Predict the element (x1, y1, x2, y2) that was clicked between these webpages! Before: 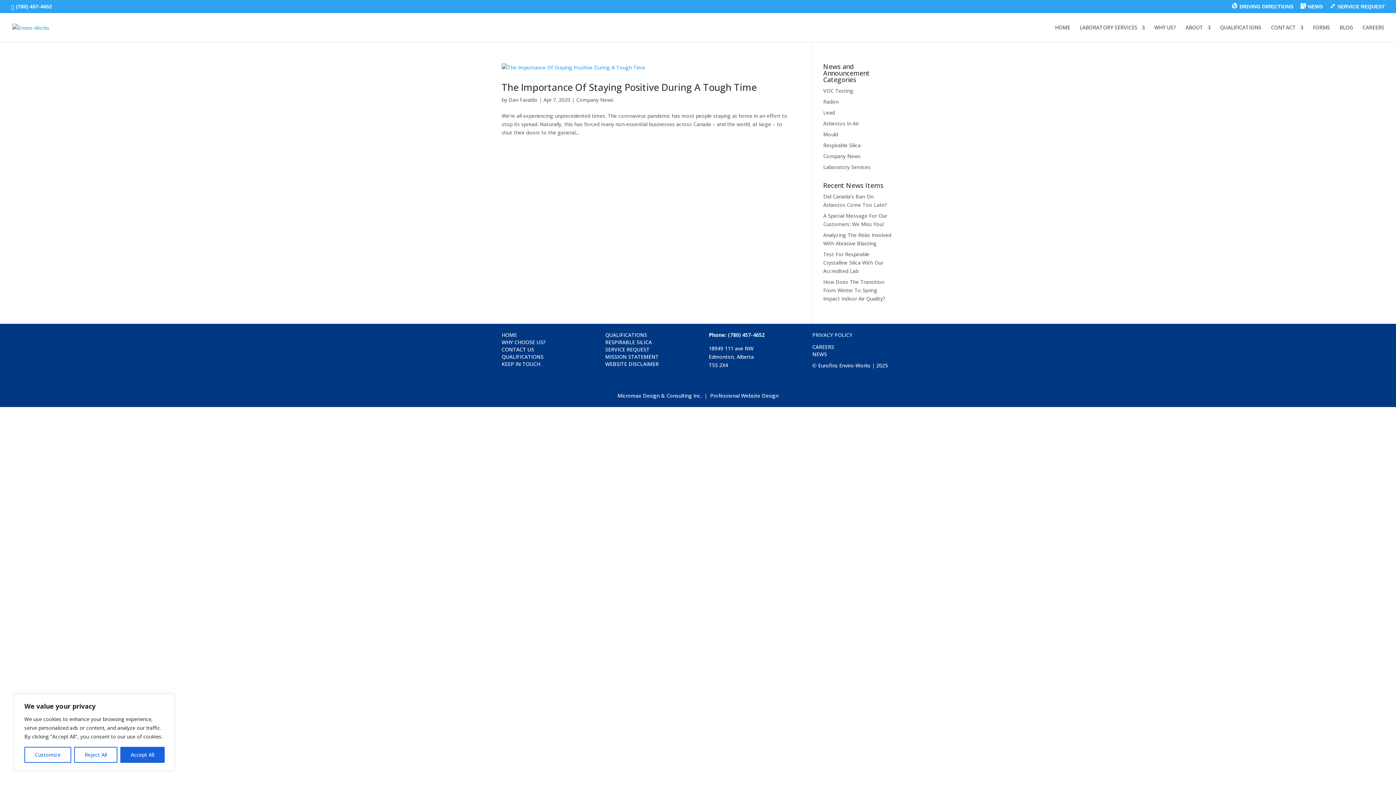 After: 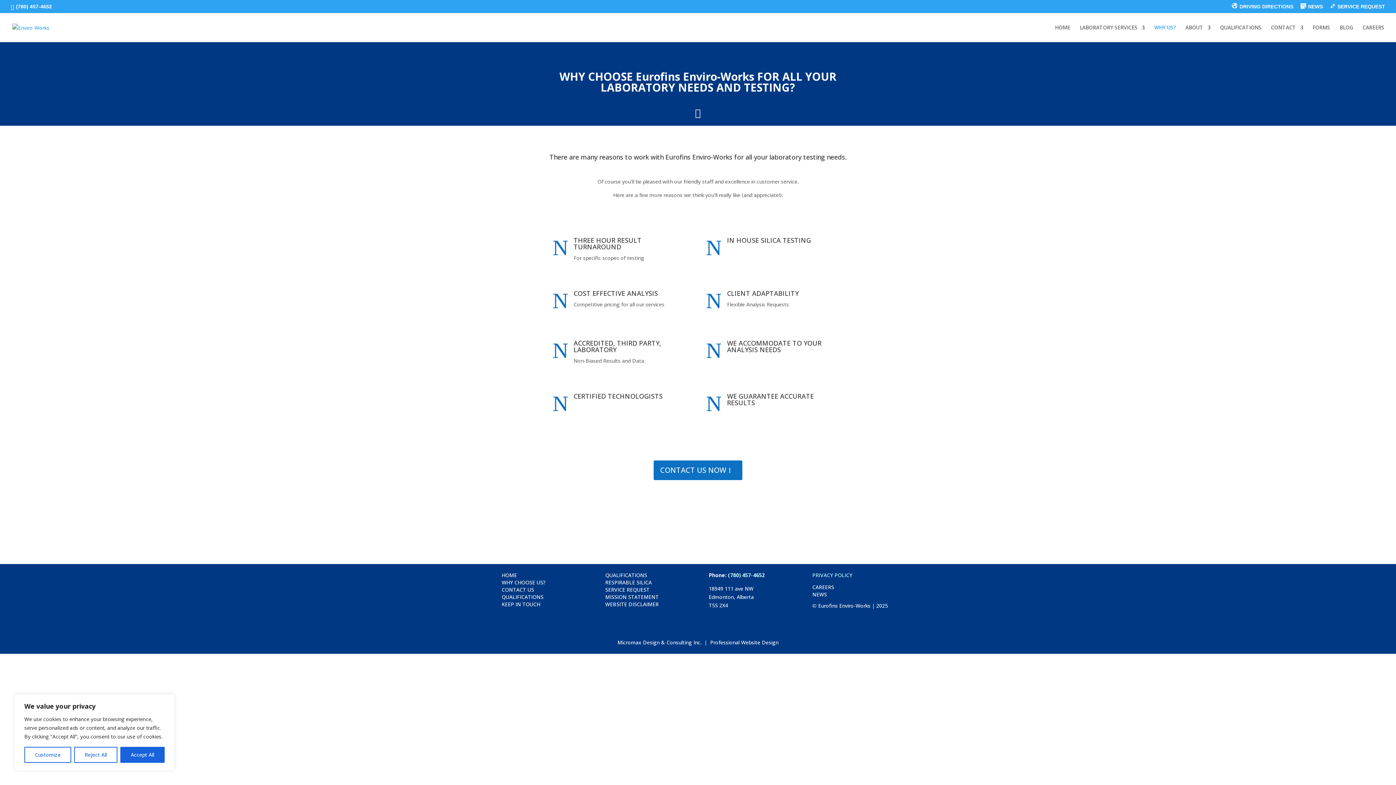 Action: label: WHY US? bbox: (1154, 25, 1176, 42)